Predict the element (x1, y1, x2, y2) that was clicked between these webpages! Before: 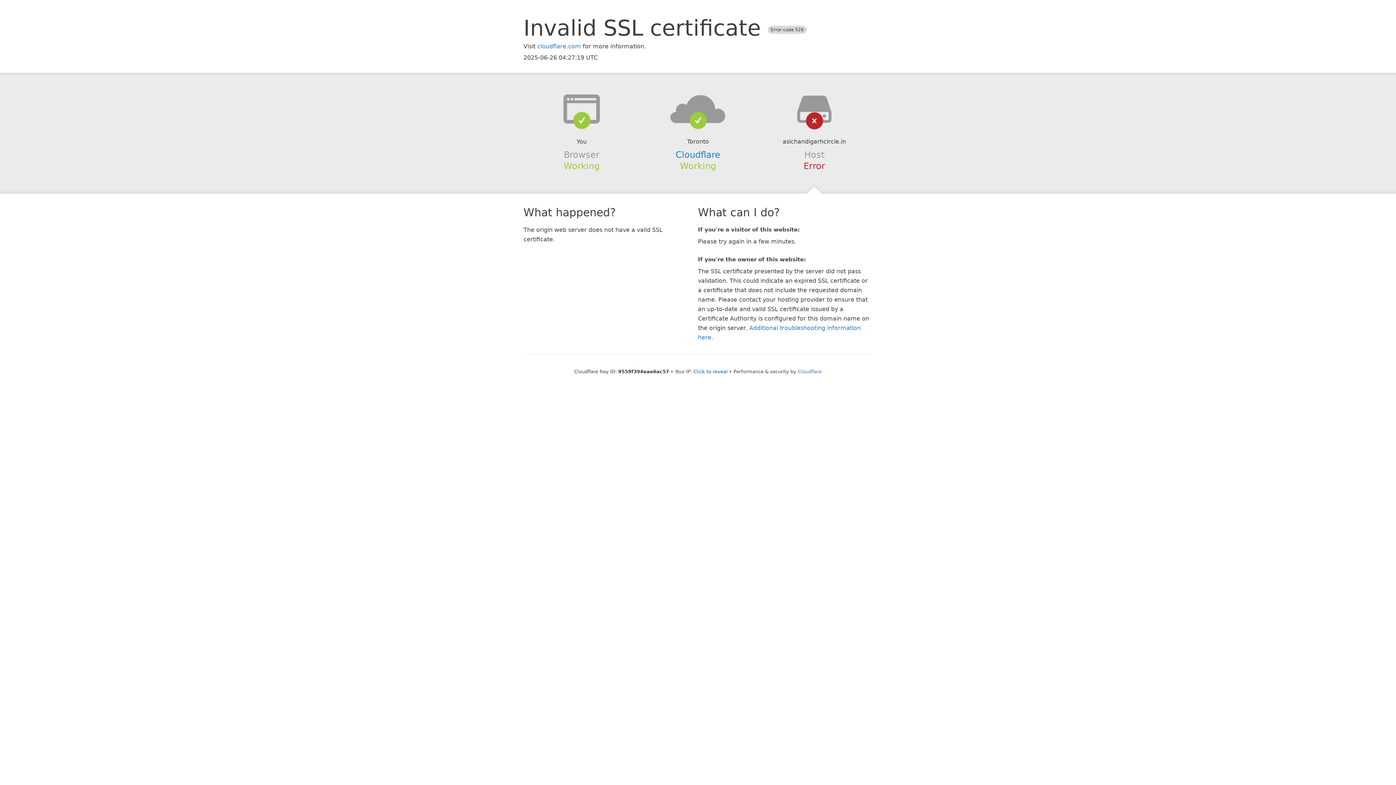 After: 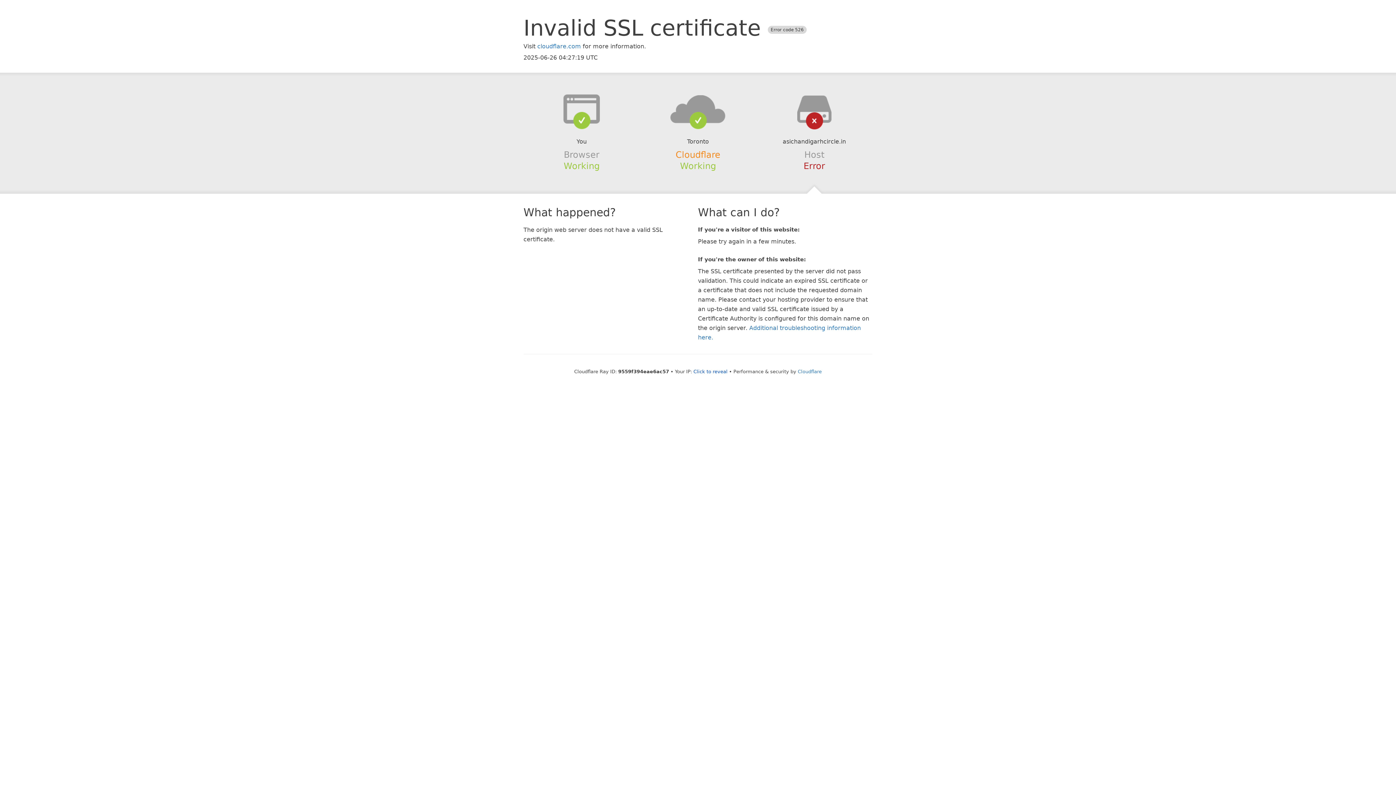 Action: label: Cloudflare bbox: (675, 149, 720, 159)